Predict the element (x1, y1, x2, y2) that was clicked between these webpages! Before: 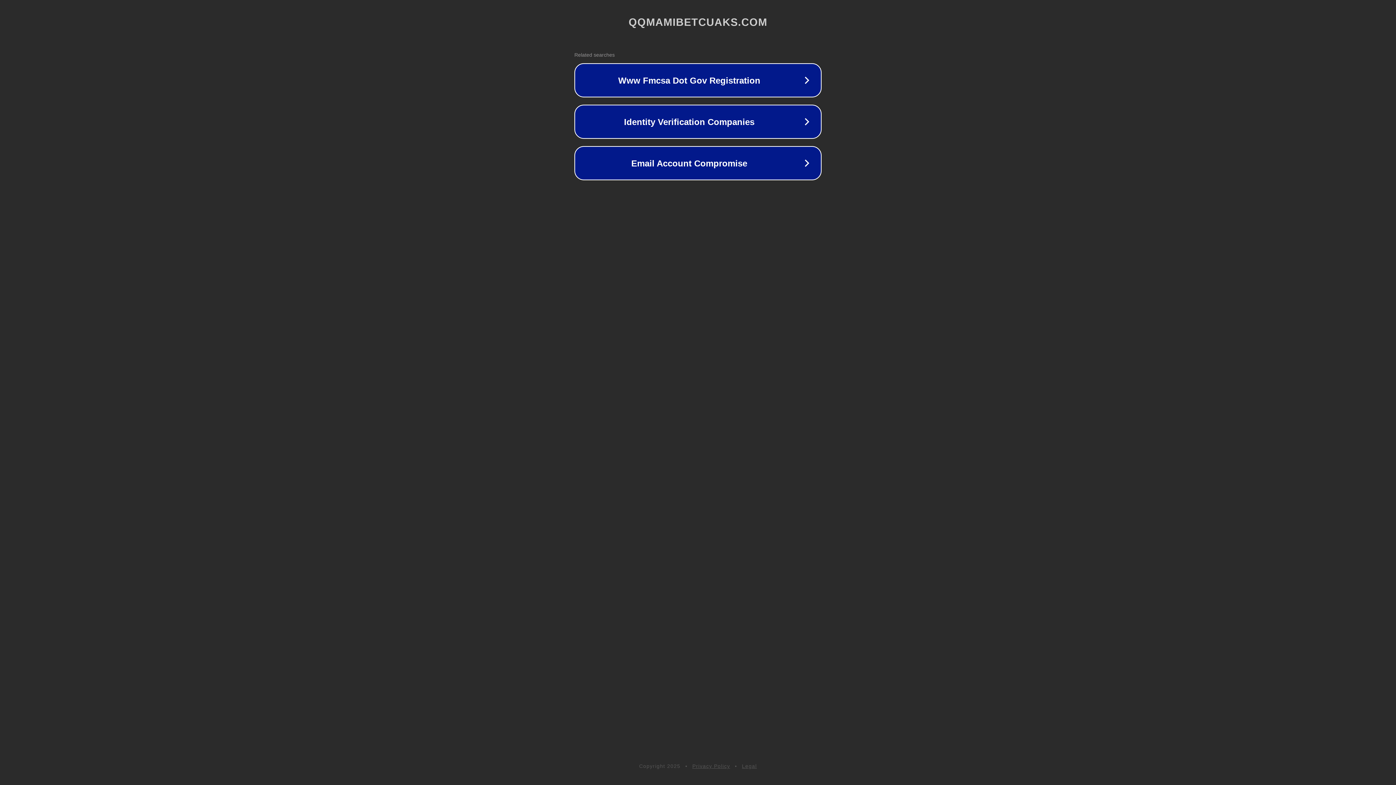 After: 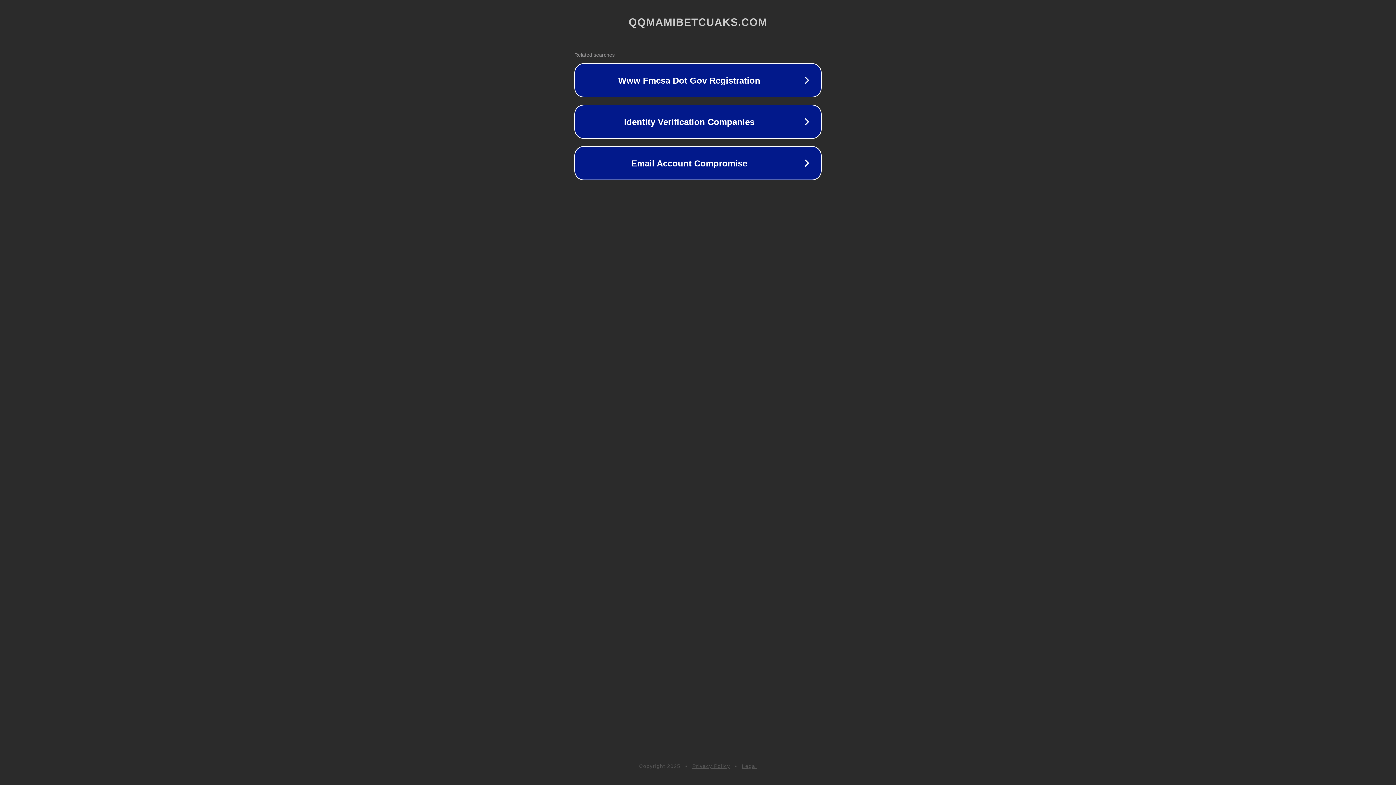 Action: label: Legal bbox: (742, 763, 757, 769)